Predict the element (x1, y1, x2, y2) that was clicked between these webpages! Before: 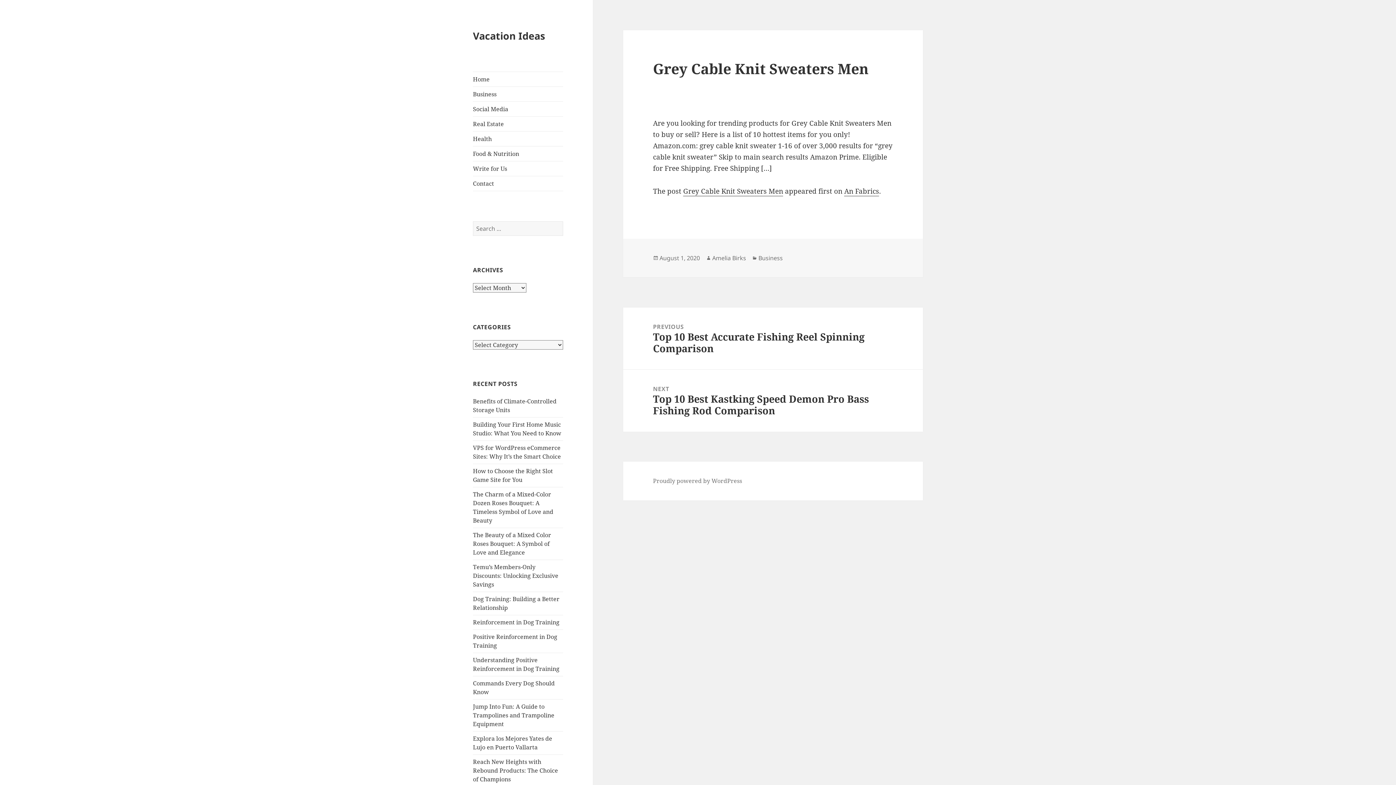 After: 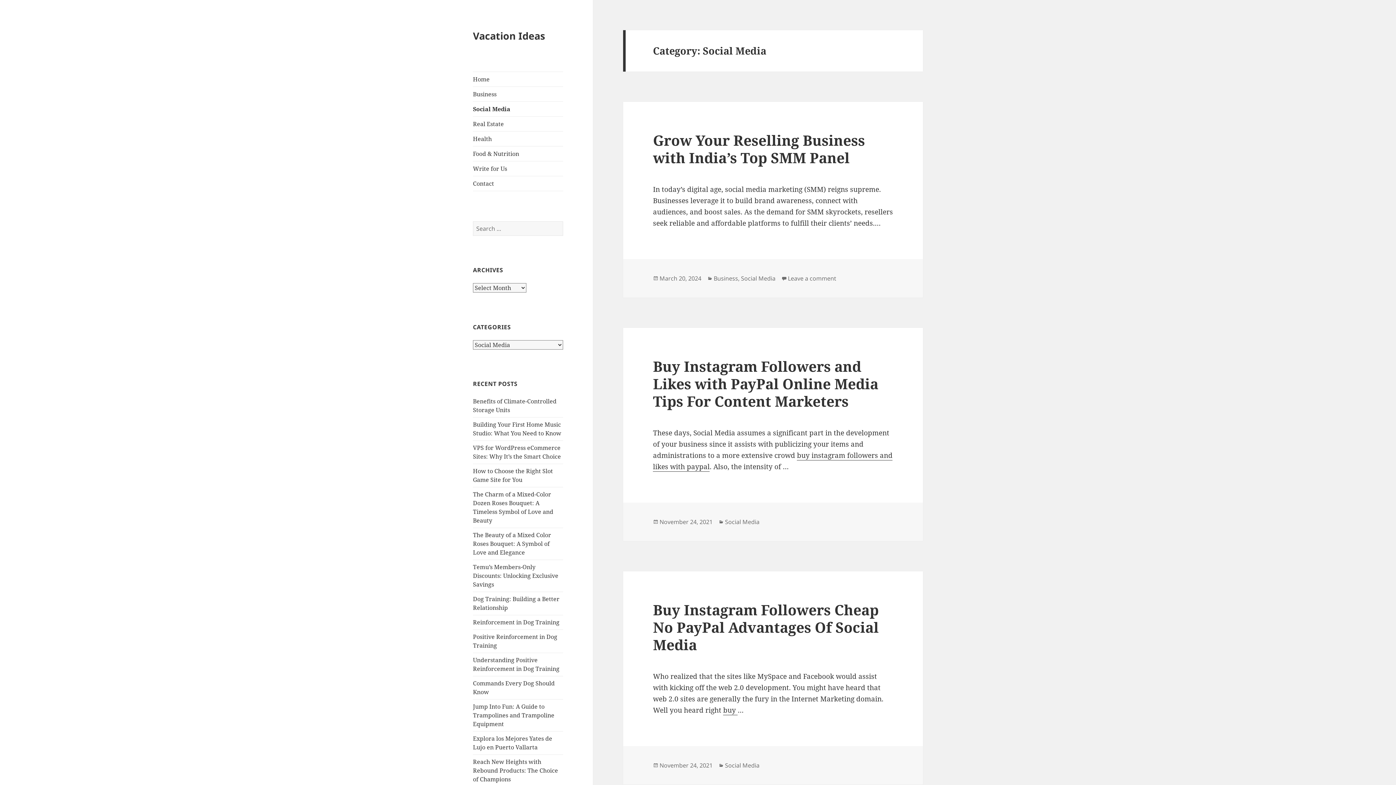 Action: label: Social Media bbox: (473, 101, 563, 116)